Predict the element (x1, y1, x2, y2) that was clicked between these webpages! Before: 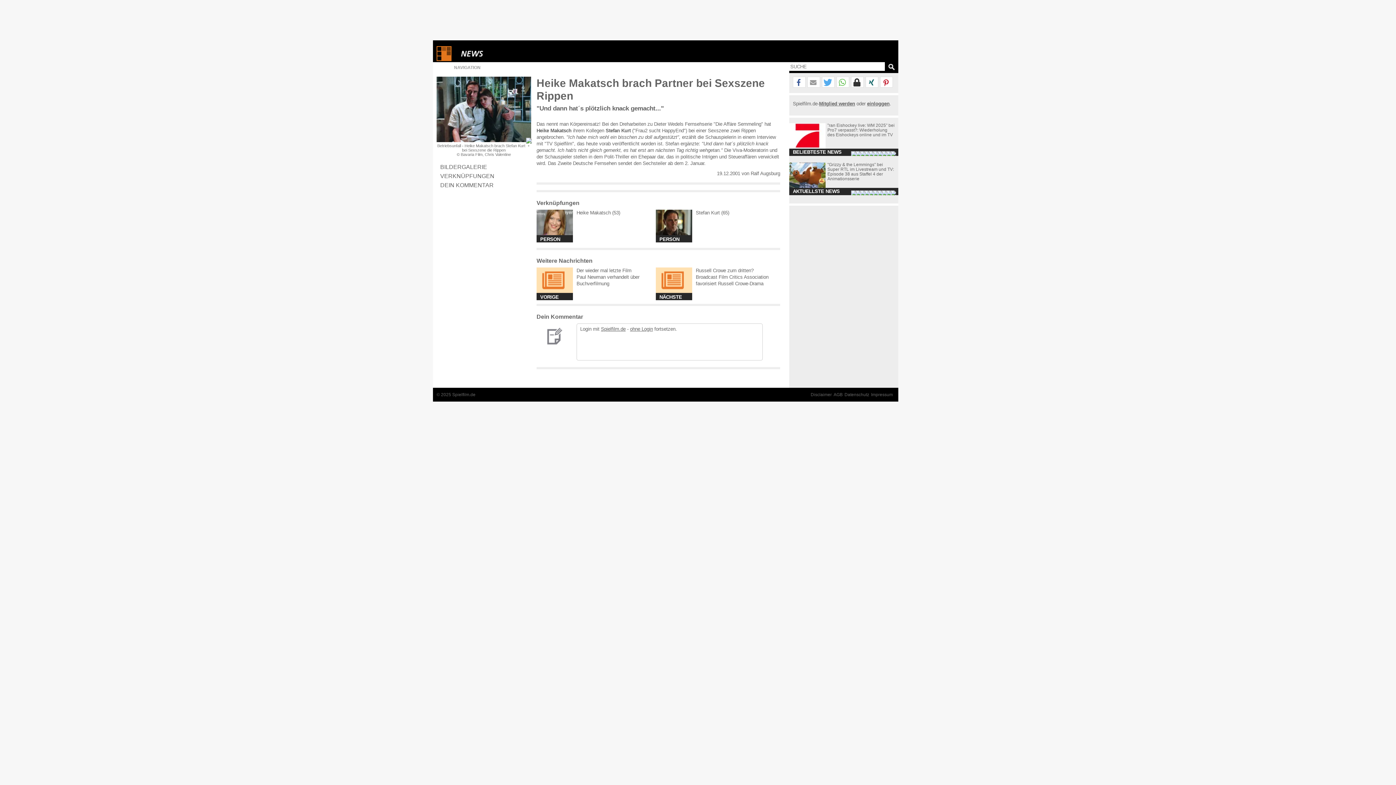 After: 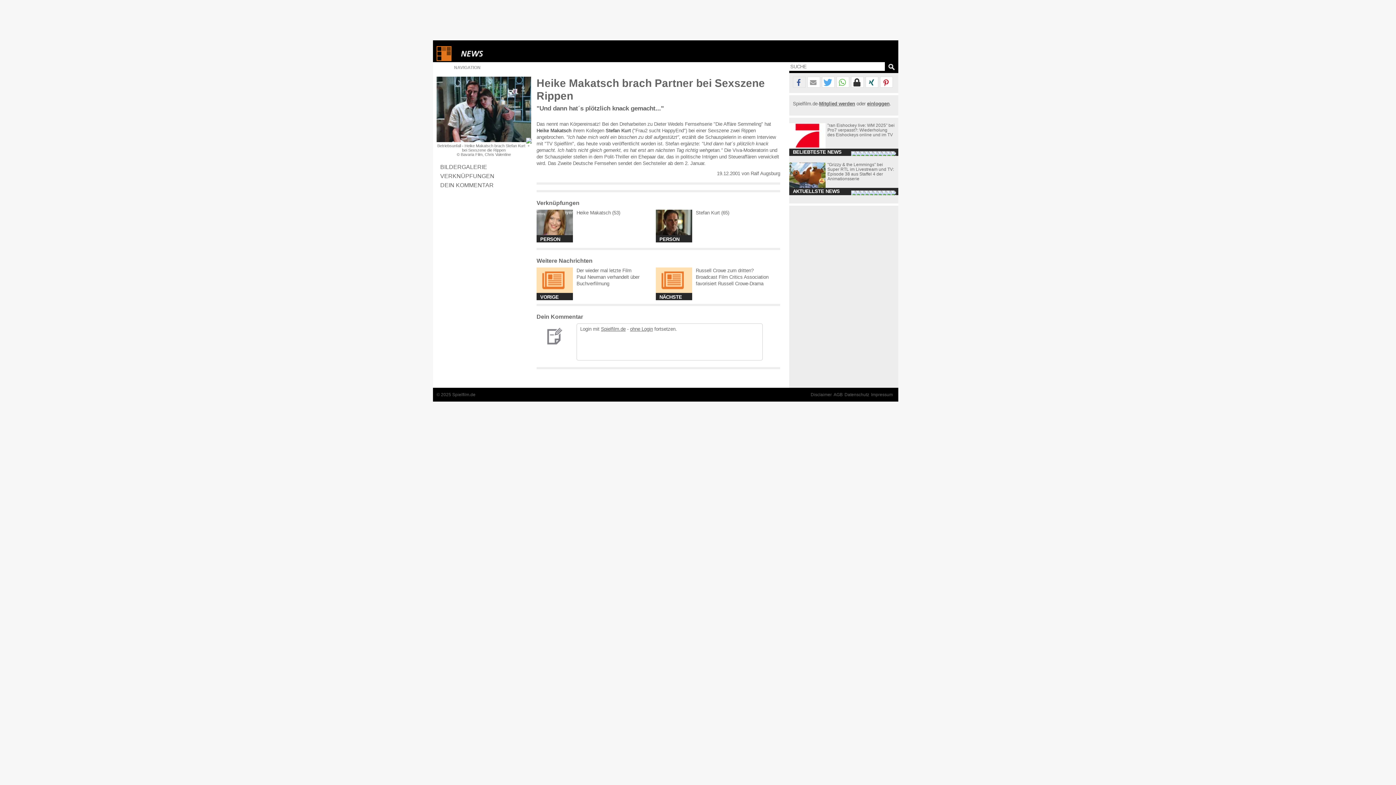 Action: label: Bei Facebook teilen bbox: (793, 77, 805, 88)